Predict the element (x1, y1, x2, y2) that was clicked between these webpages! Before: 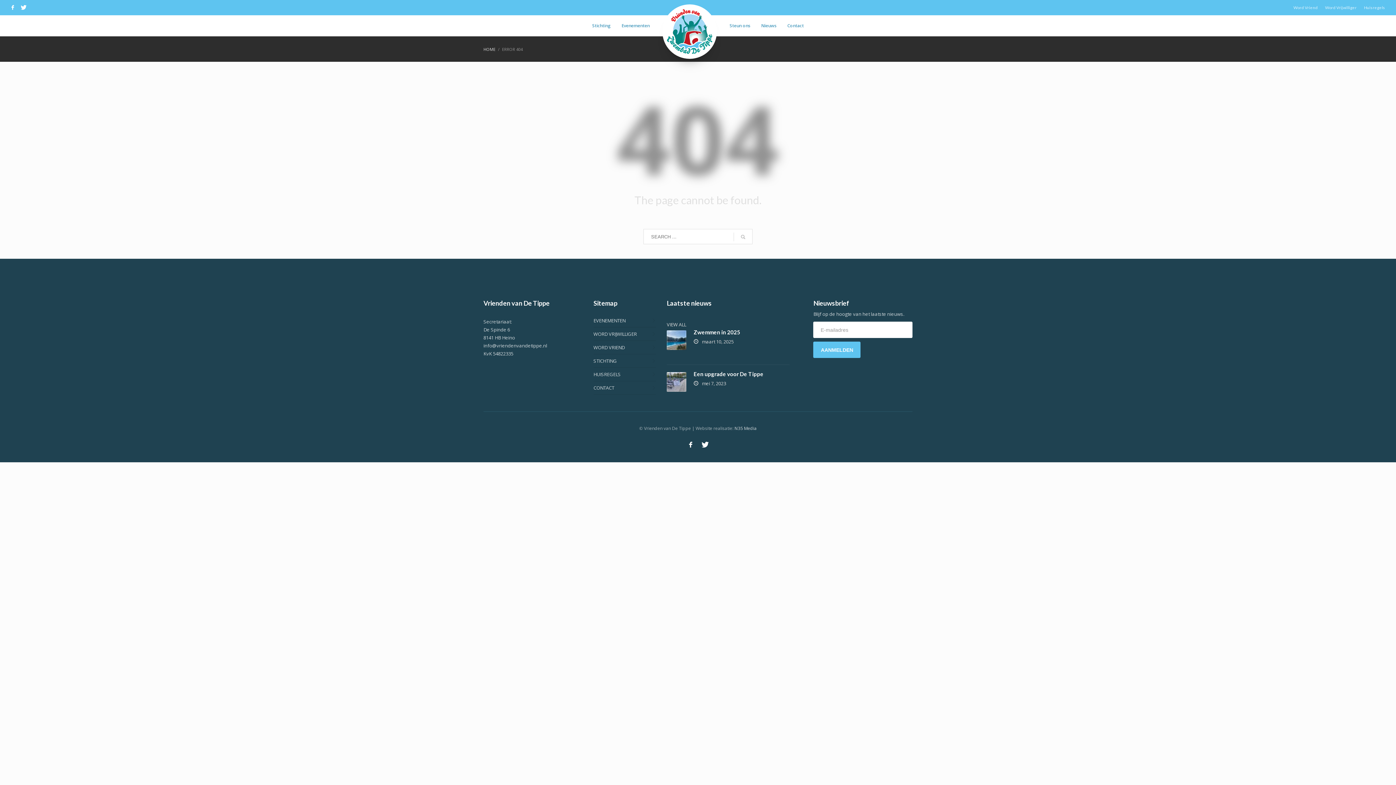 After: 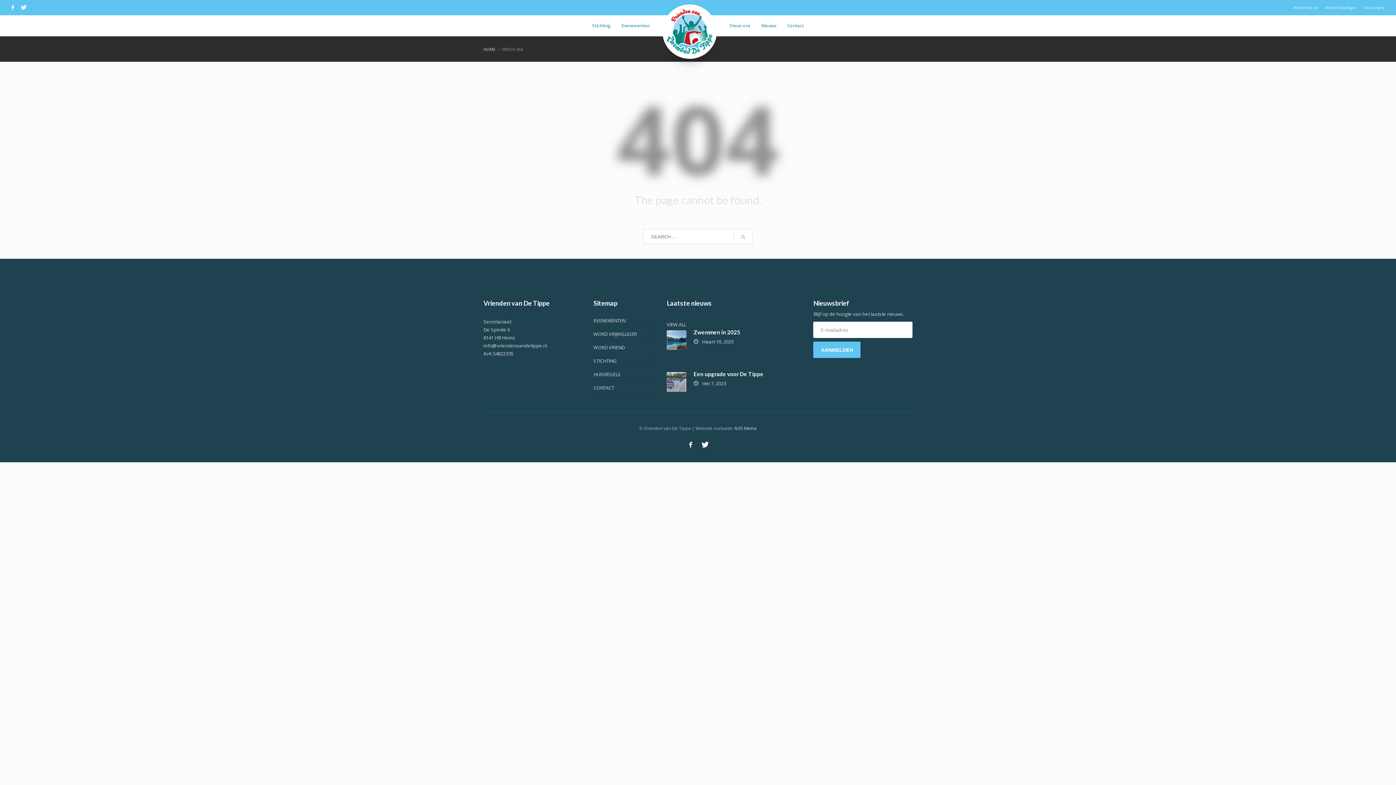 Action: bbox: (18, 2, 29, 13)